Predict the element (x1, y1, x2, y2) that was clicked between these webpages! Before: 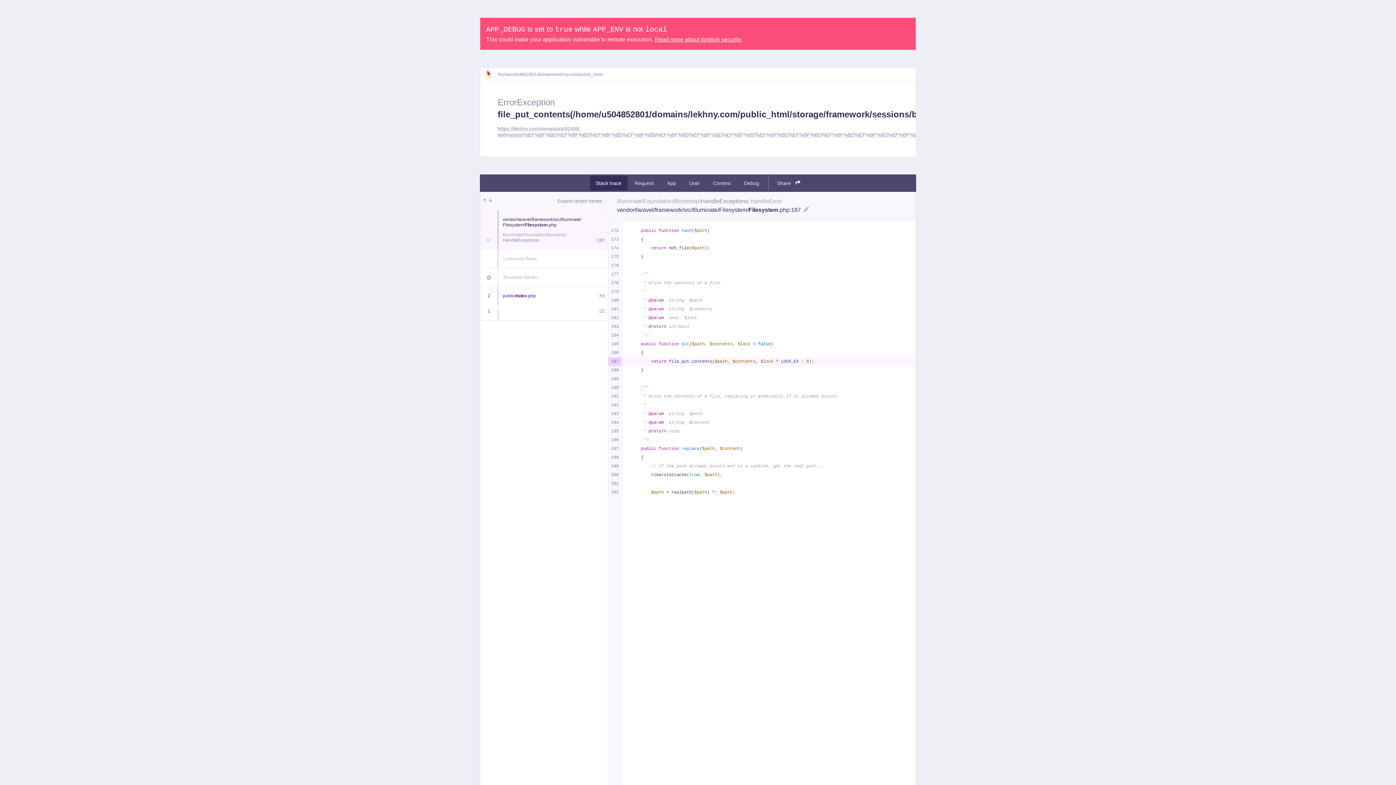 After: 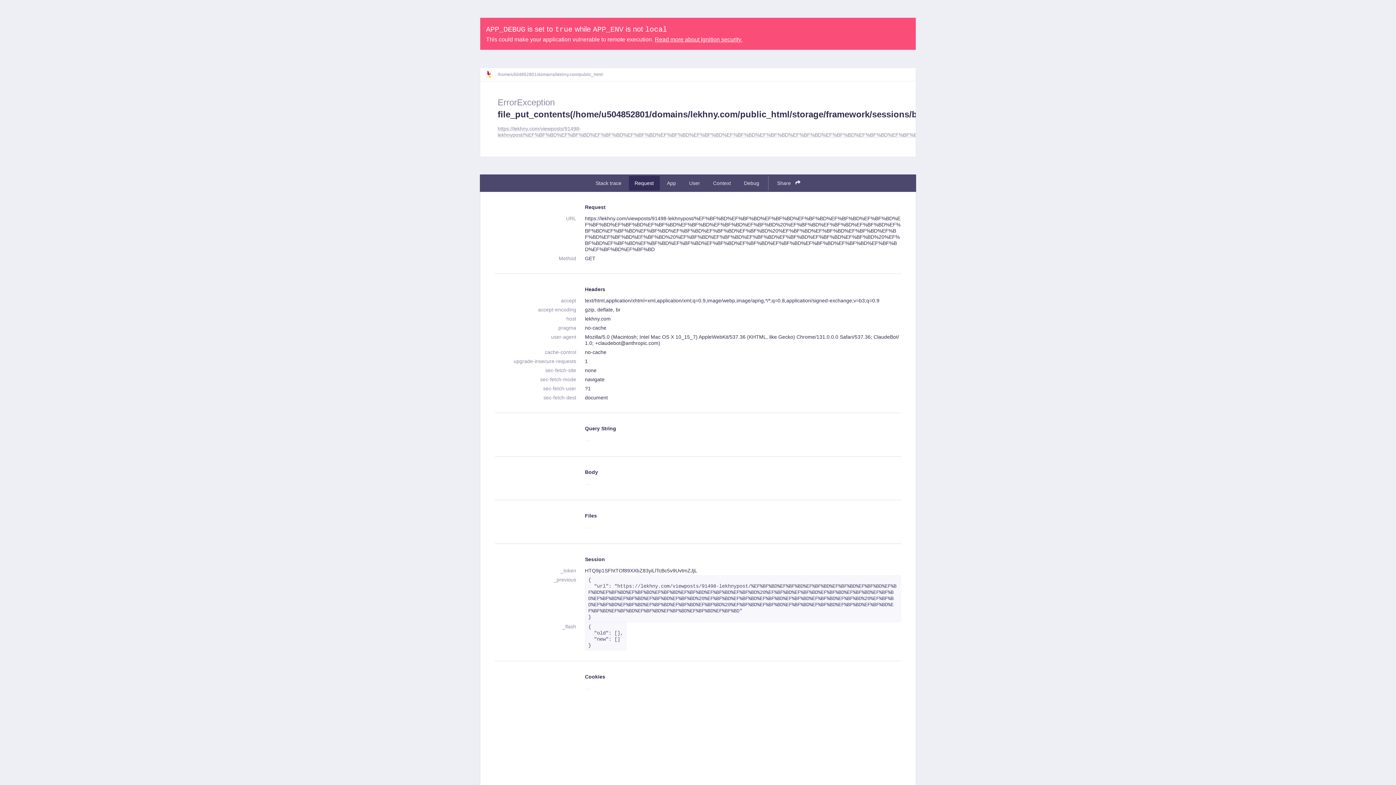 Action: label: Request bbox: (628, 176, 659, 190)